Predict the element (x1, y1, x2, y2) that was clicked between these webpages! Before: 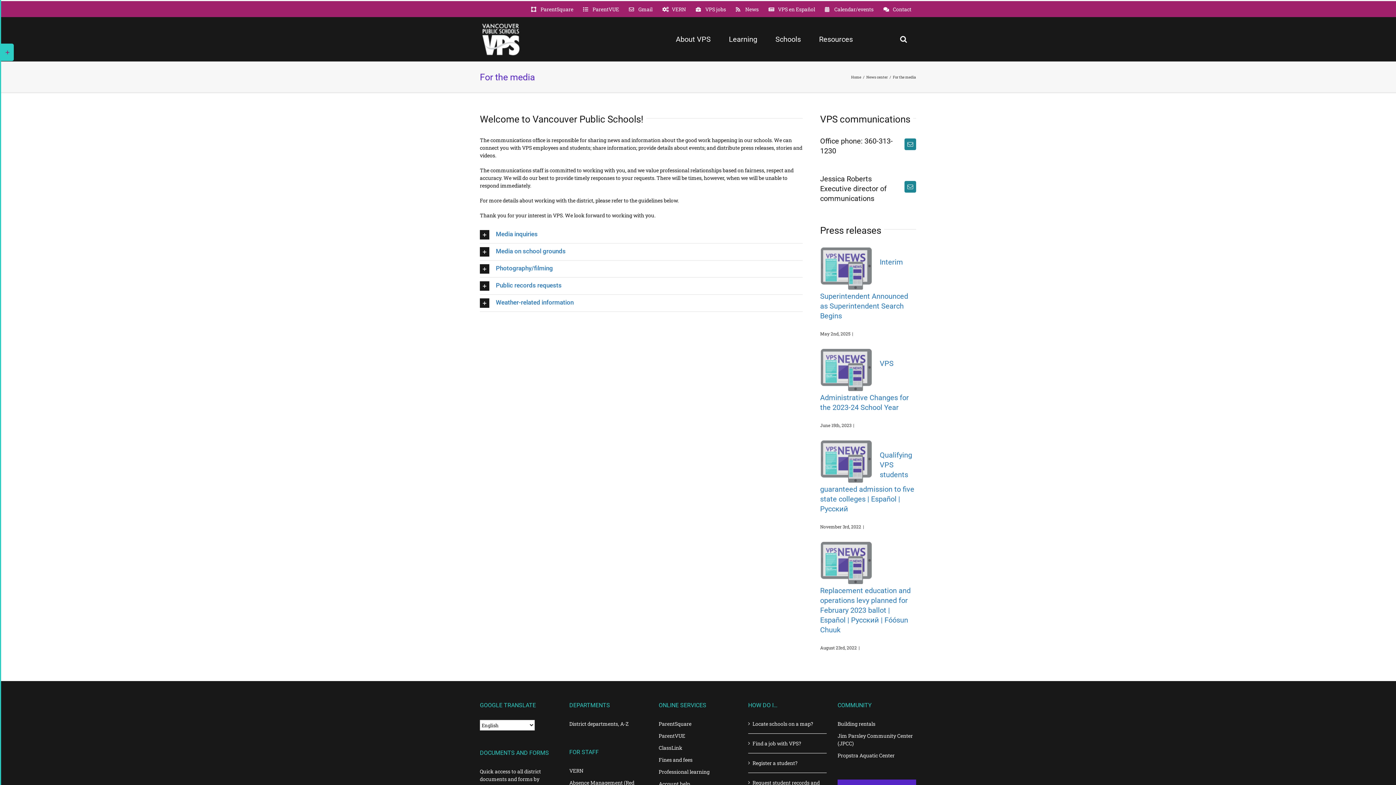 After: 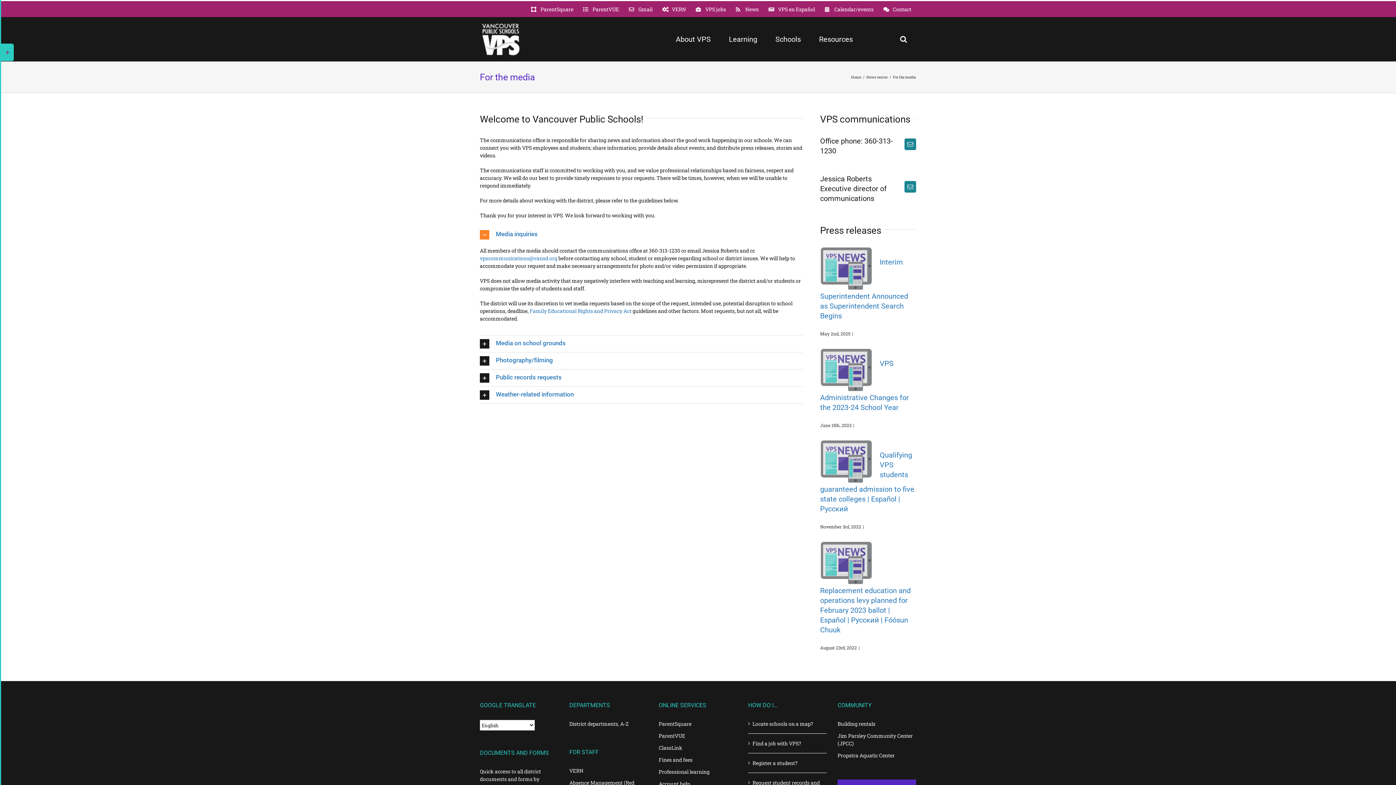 Action: bbox: (480, 226, 802, 243) label: Media inquiries